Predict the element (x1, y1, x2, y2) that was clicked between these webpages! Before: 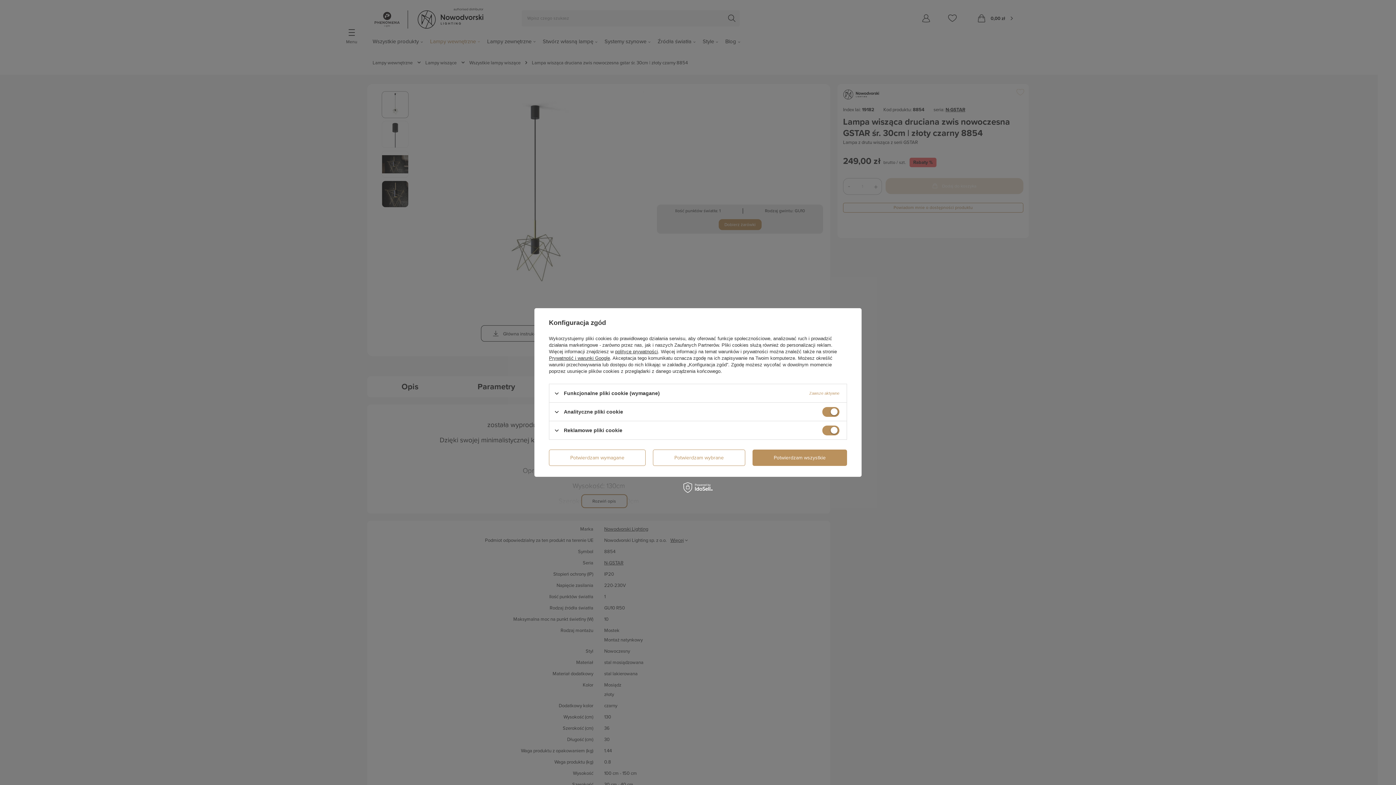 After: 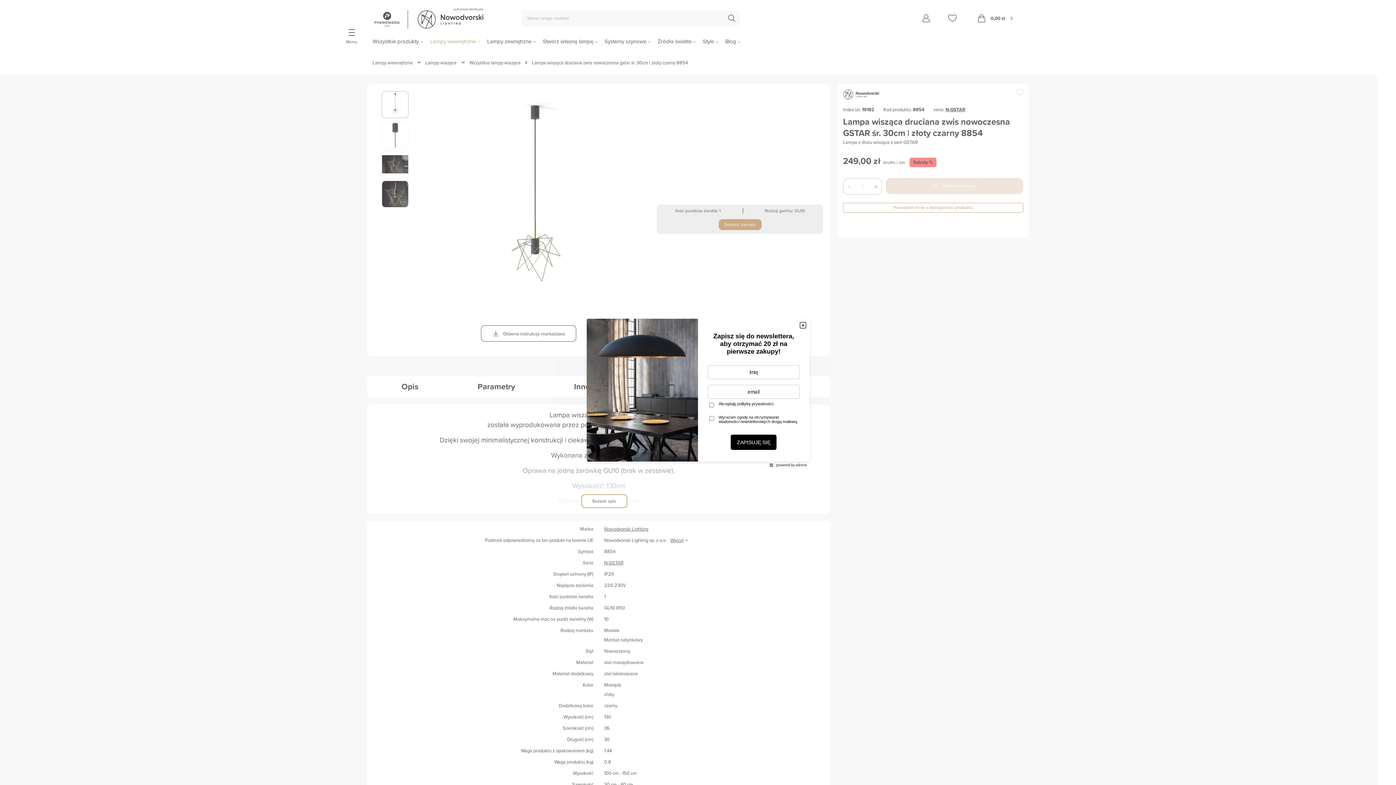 Action: label: Potwierdzam wymagane bbox: (549, 449, 645, 466)